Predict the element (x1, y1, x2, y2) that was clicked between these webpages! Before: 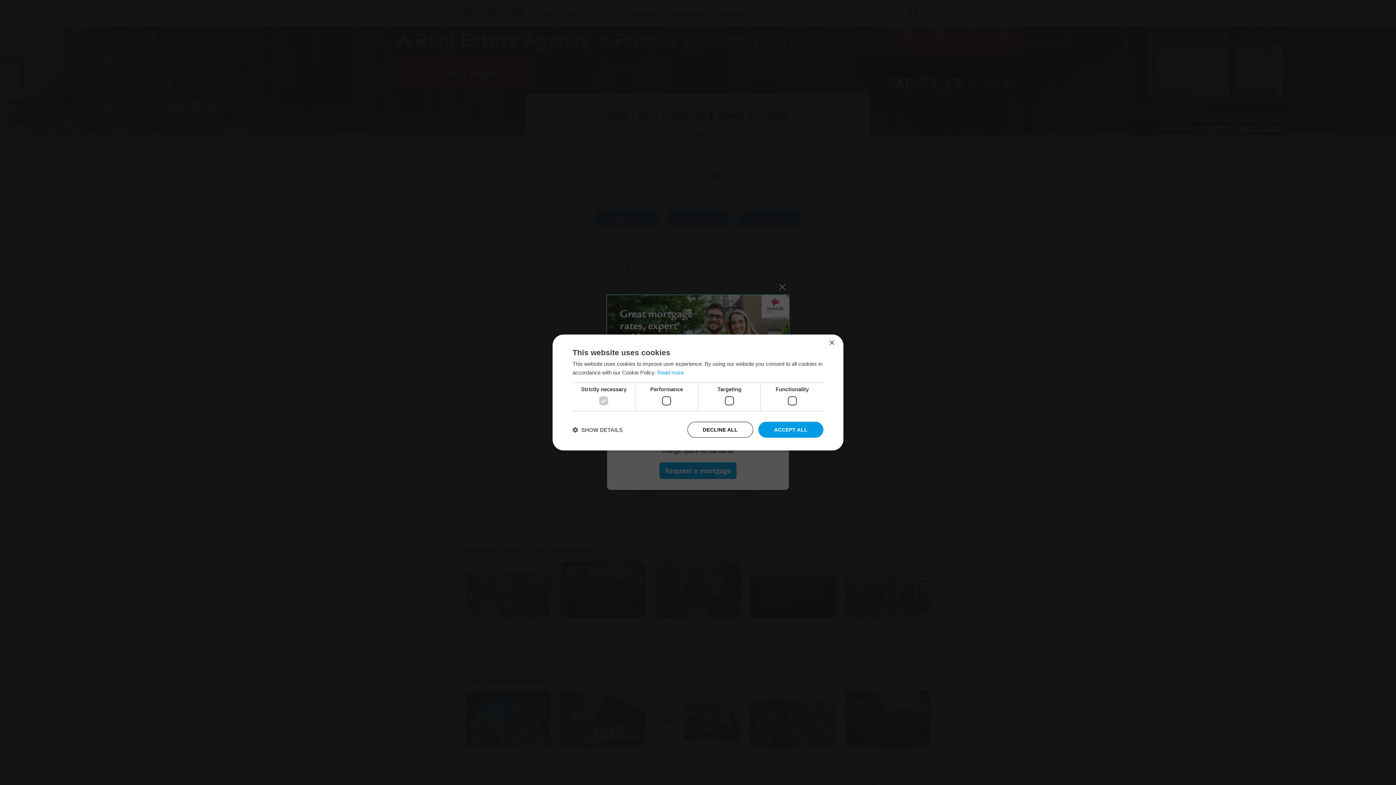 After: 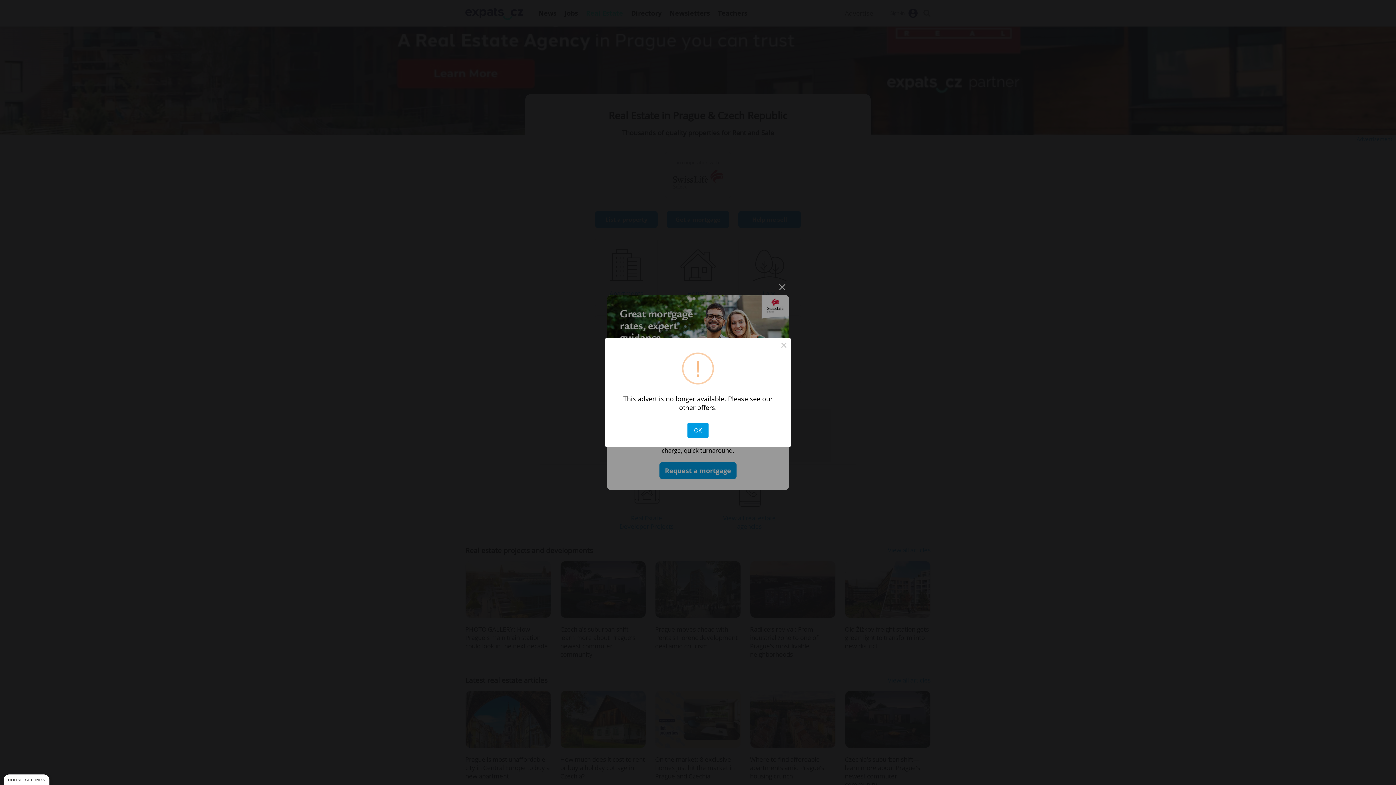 Action: bbox: (687, 422, 753, 438) label: DECLINE ALL